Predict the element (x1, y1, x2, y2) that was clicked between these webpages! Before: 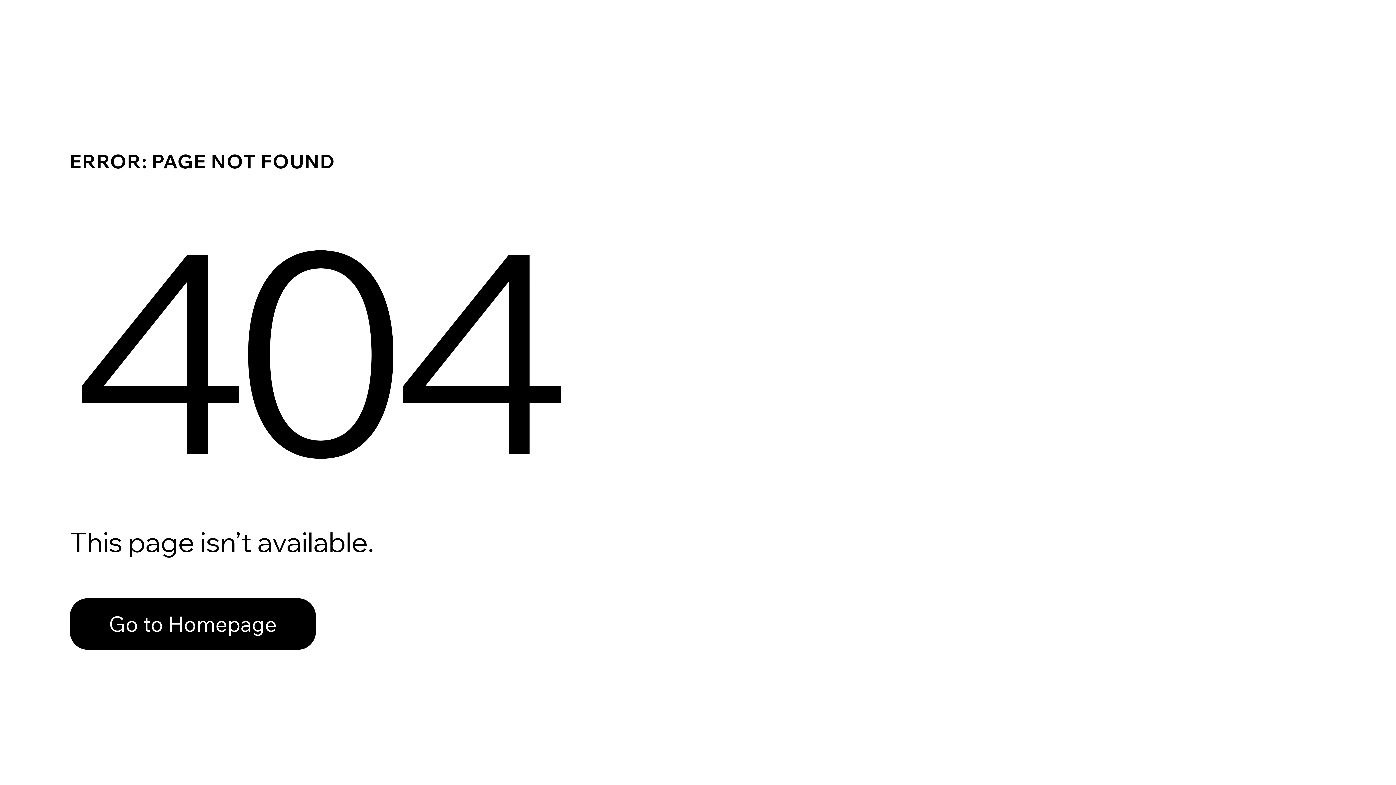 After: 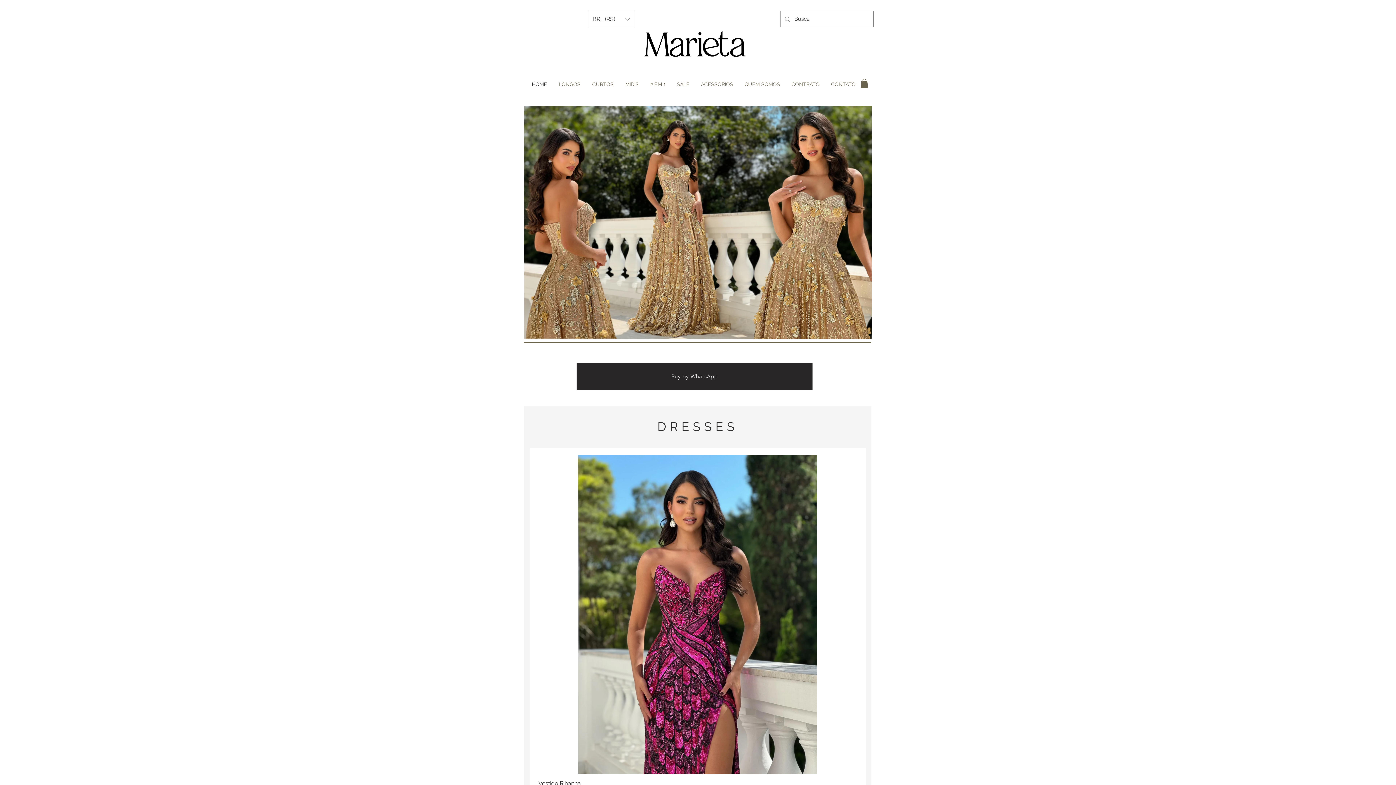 Action: label: Go to Homepage bbox: (69, 582, 768, 659)